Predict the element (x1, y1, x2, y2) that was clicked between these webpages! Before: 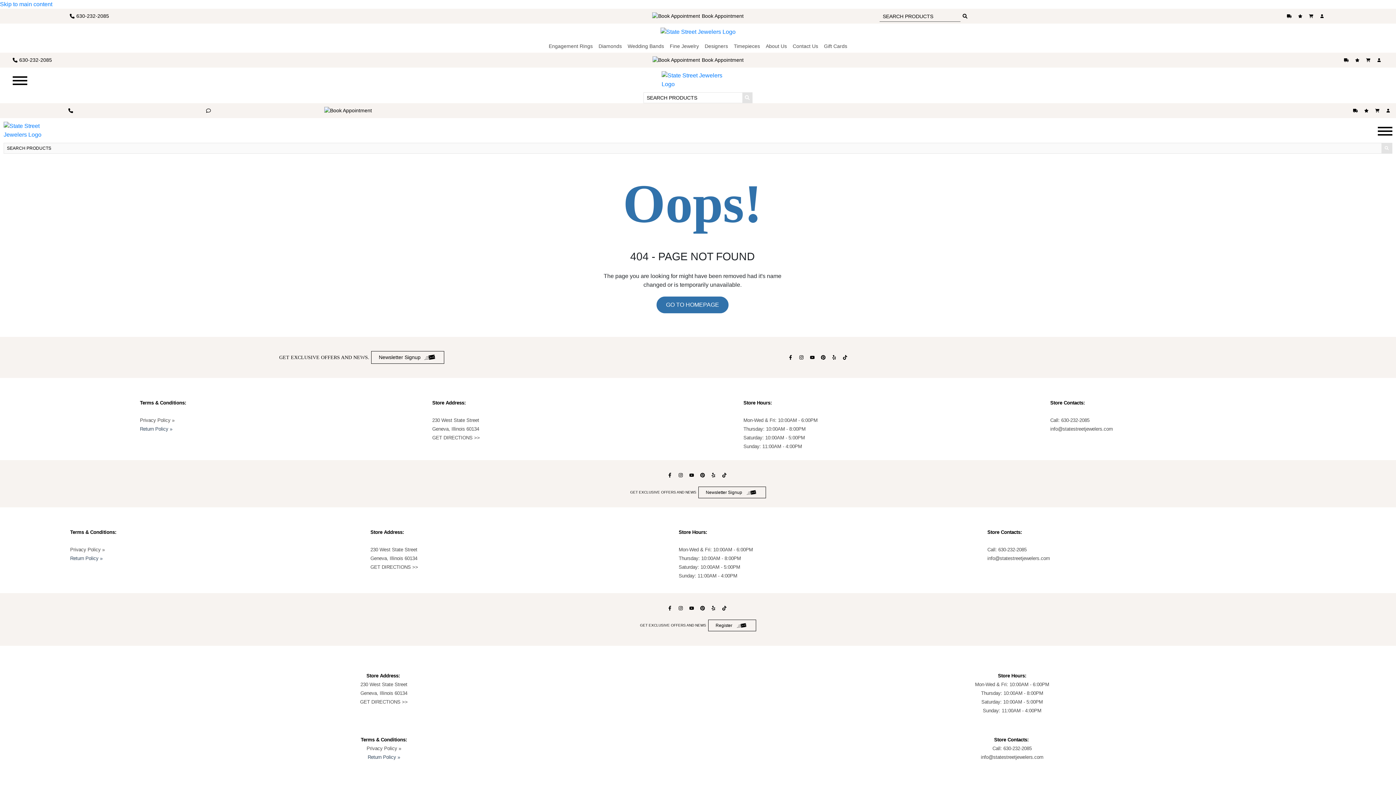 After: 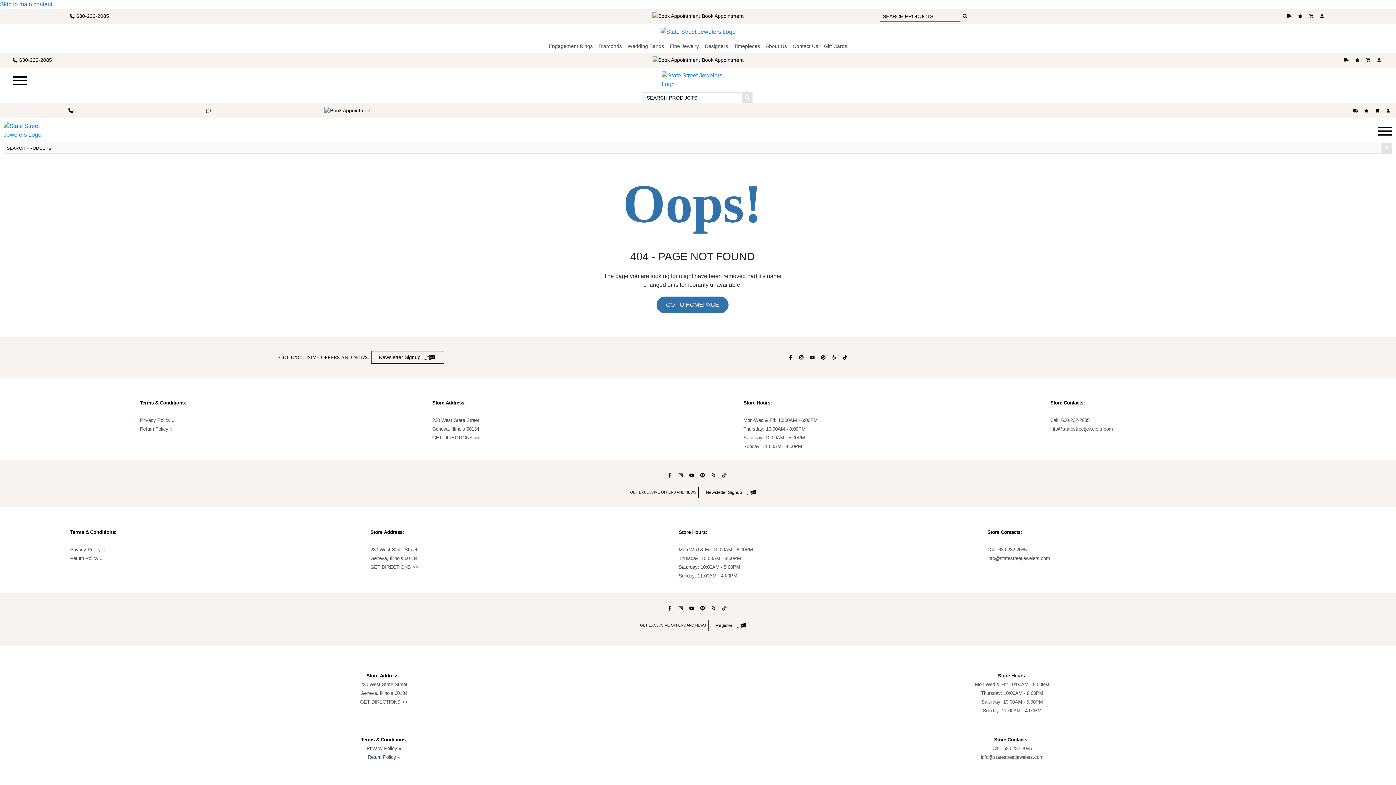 Action: bbox: (992, 745, 1032, 751) label: Call: 630-232-2085